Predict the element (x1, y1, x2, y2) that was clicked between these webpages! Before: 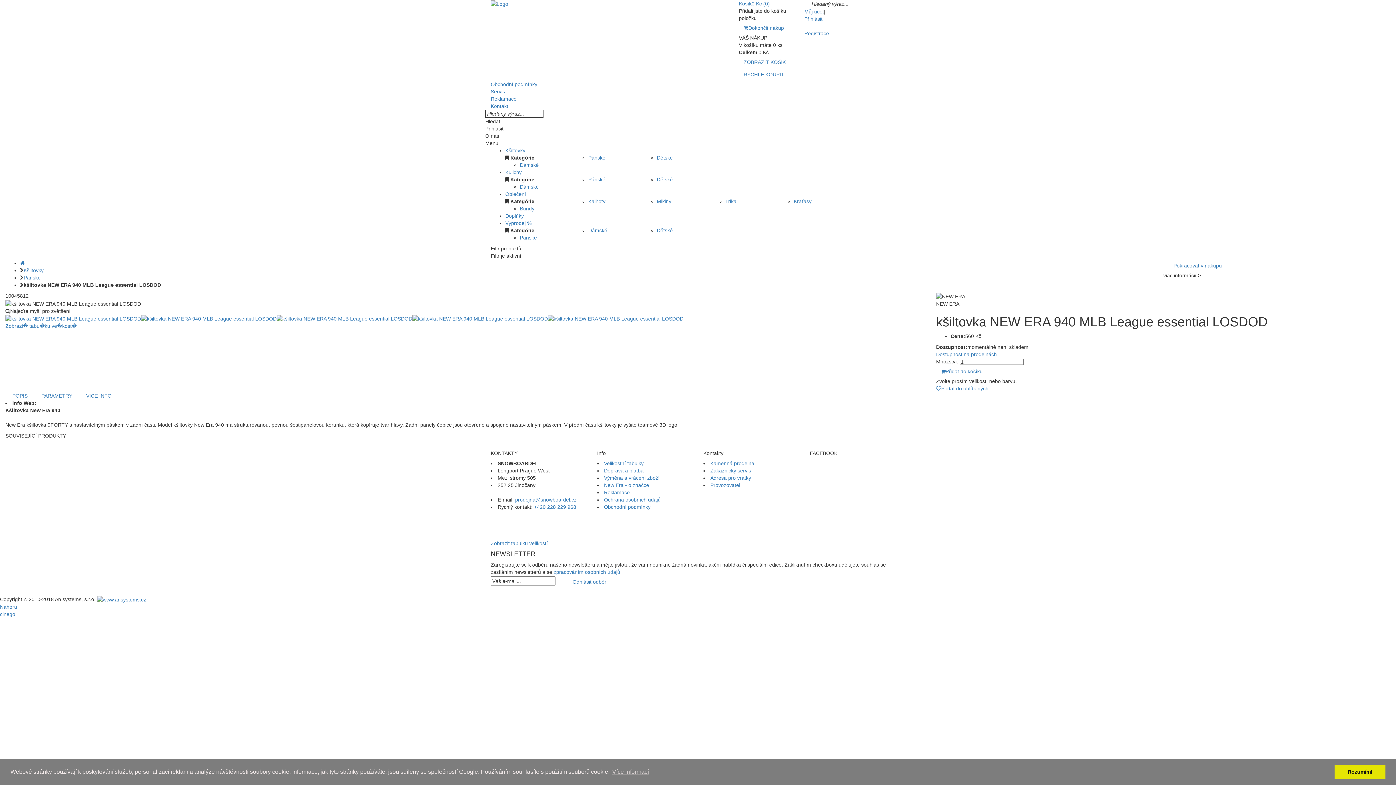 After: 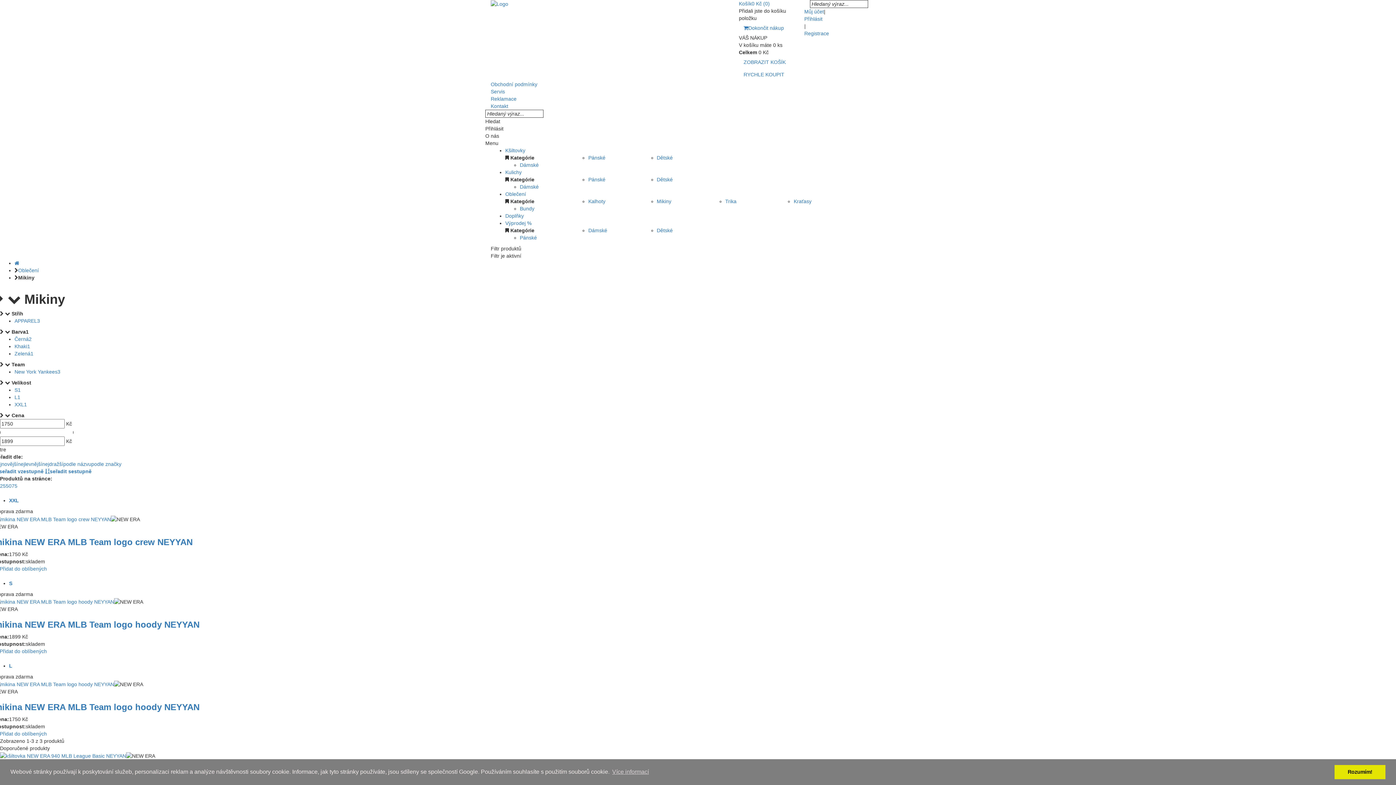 Action: label: Mikiny bbox: (656, 198, 671, 204)